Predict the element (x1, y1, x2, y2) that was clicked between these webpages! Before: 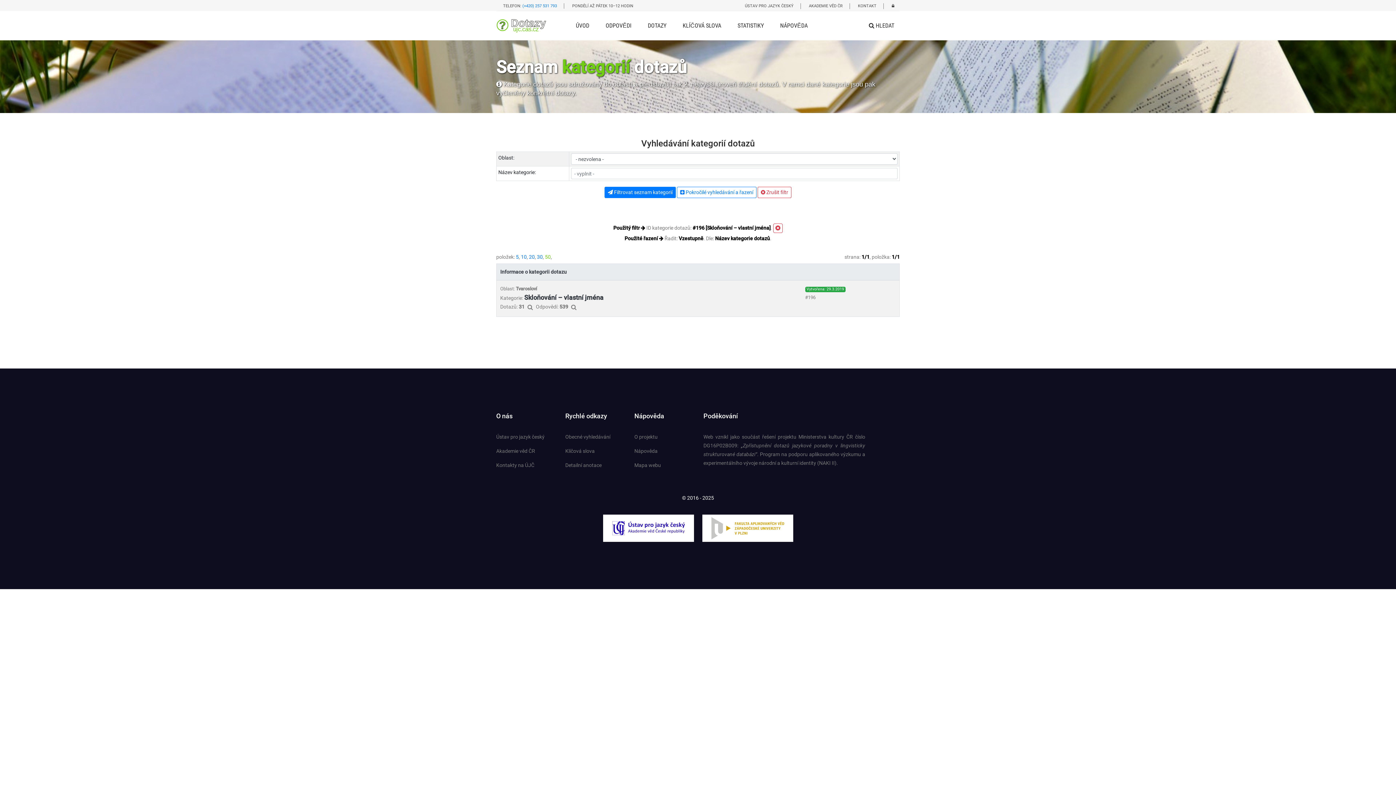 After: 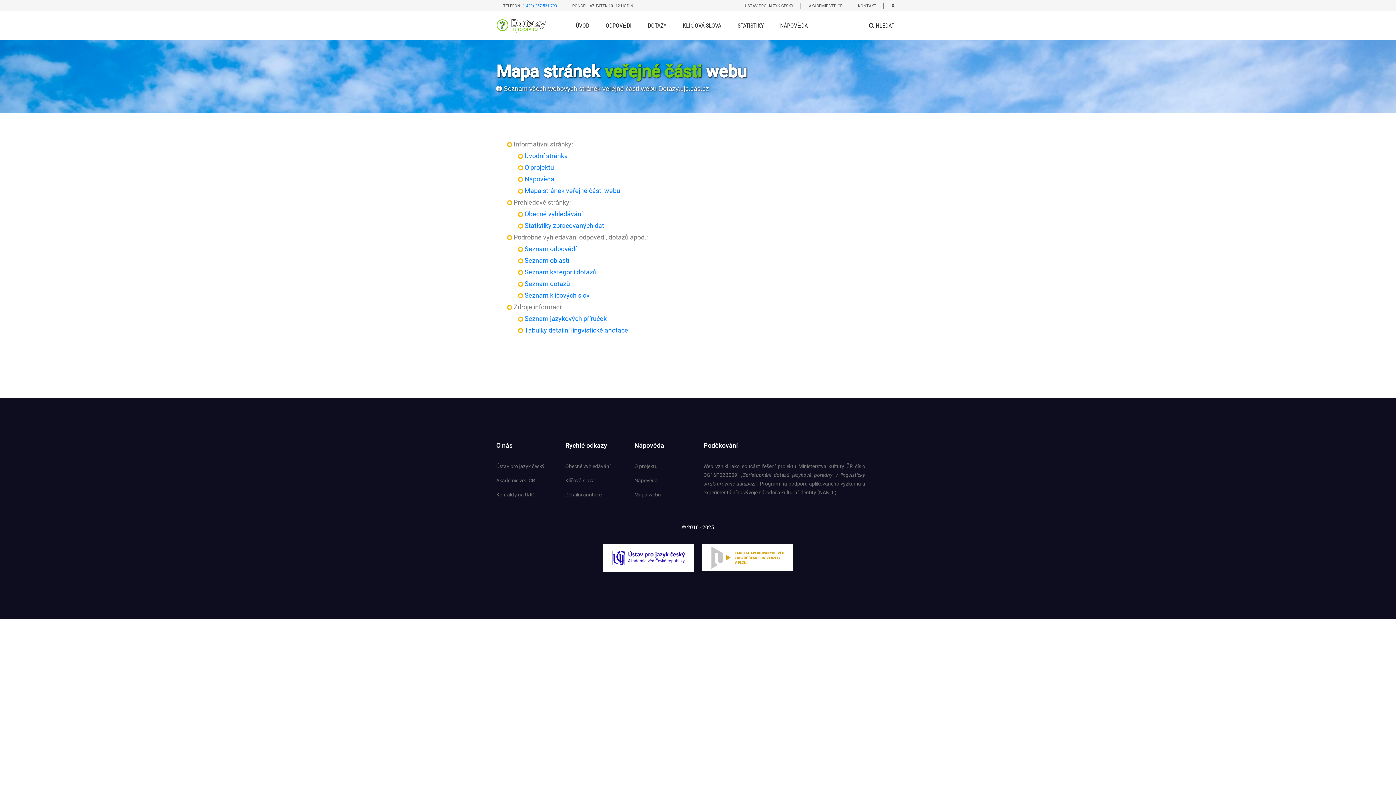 Action: label: Mapa webu bbox: (634, 462, 661, 468)